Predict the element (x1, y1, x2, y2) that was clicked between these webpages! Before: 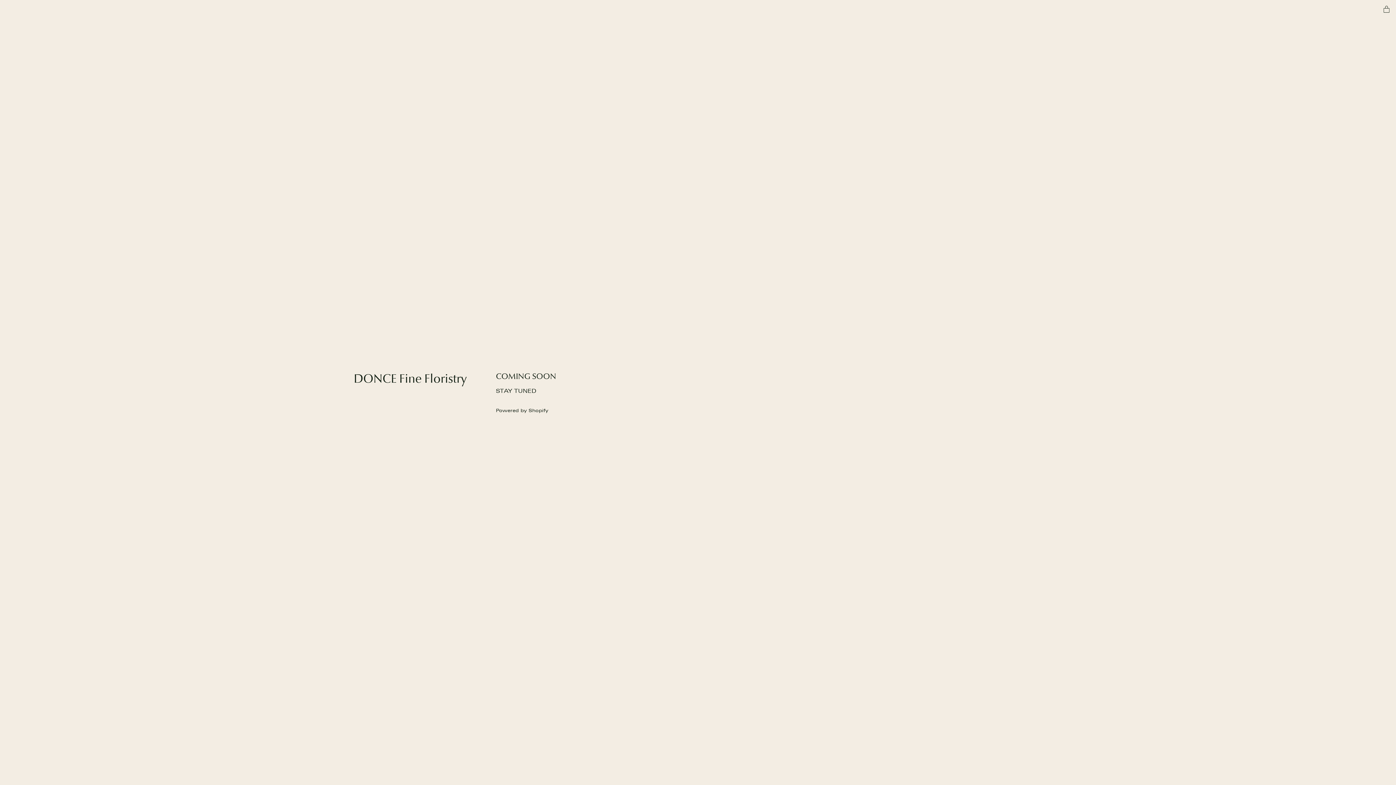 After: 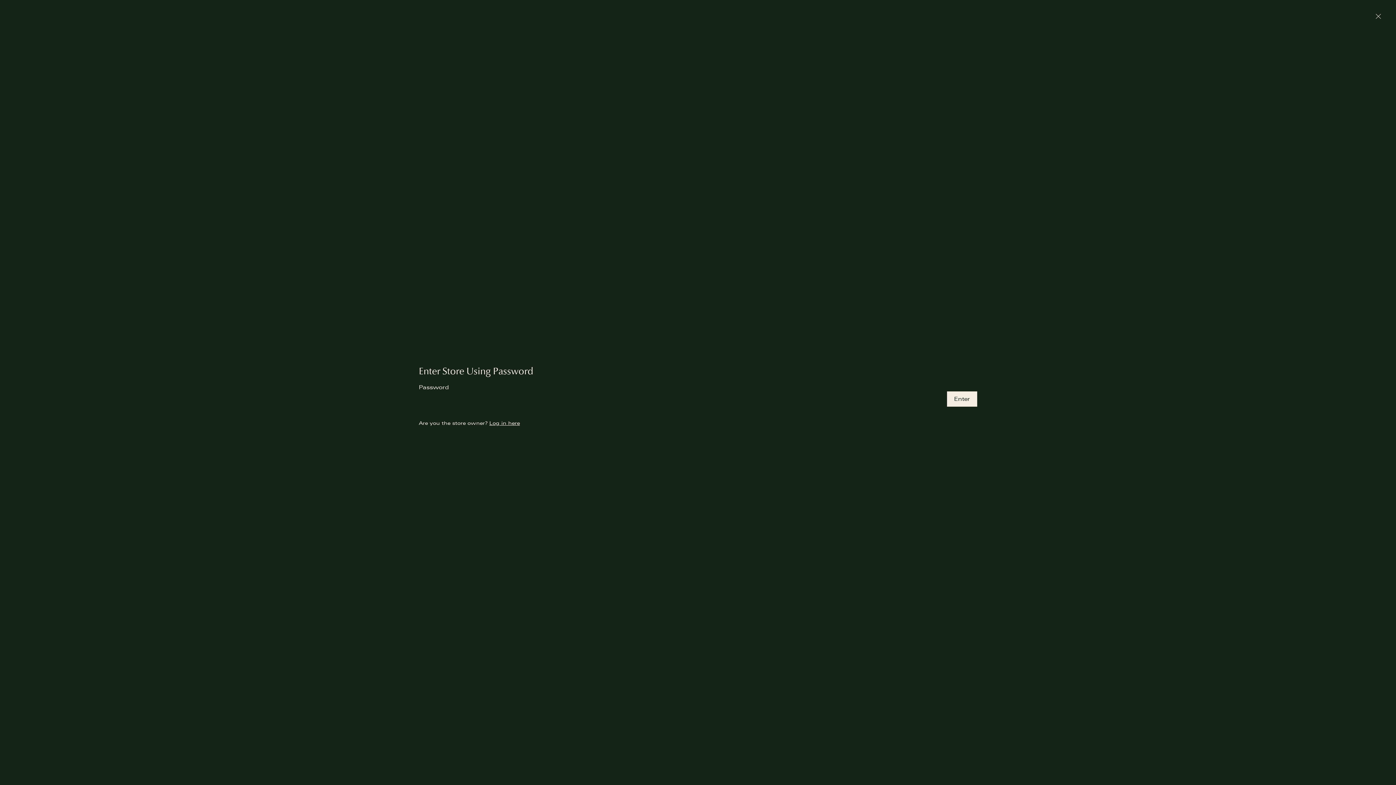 Action: label: Enter using password bbox: (1382, 5, 1390, 13)